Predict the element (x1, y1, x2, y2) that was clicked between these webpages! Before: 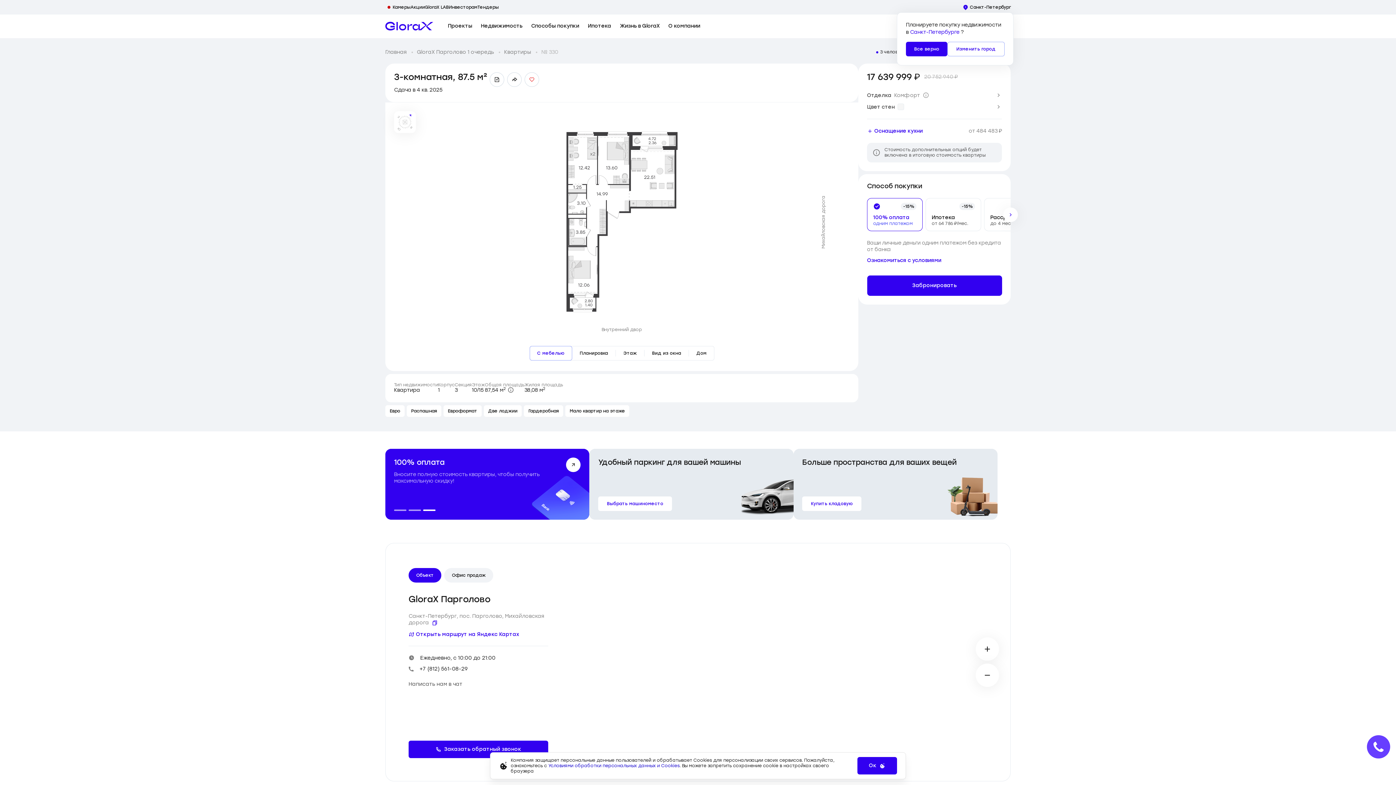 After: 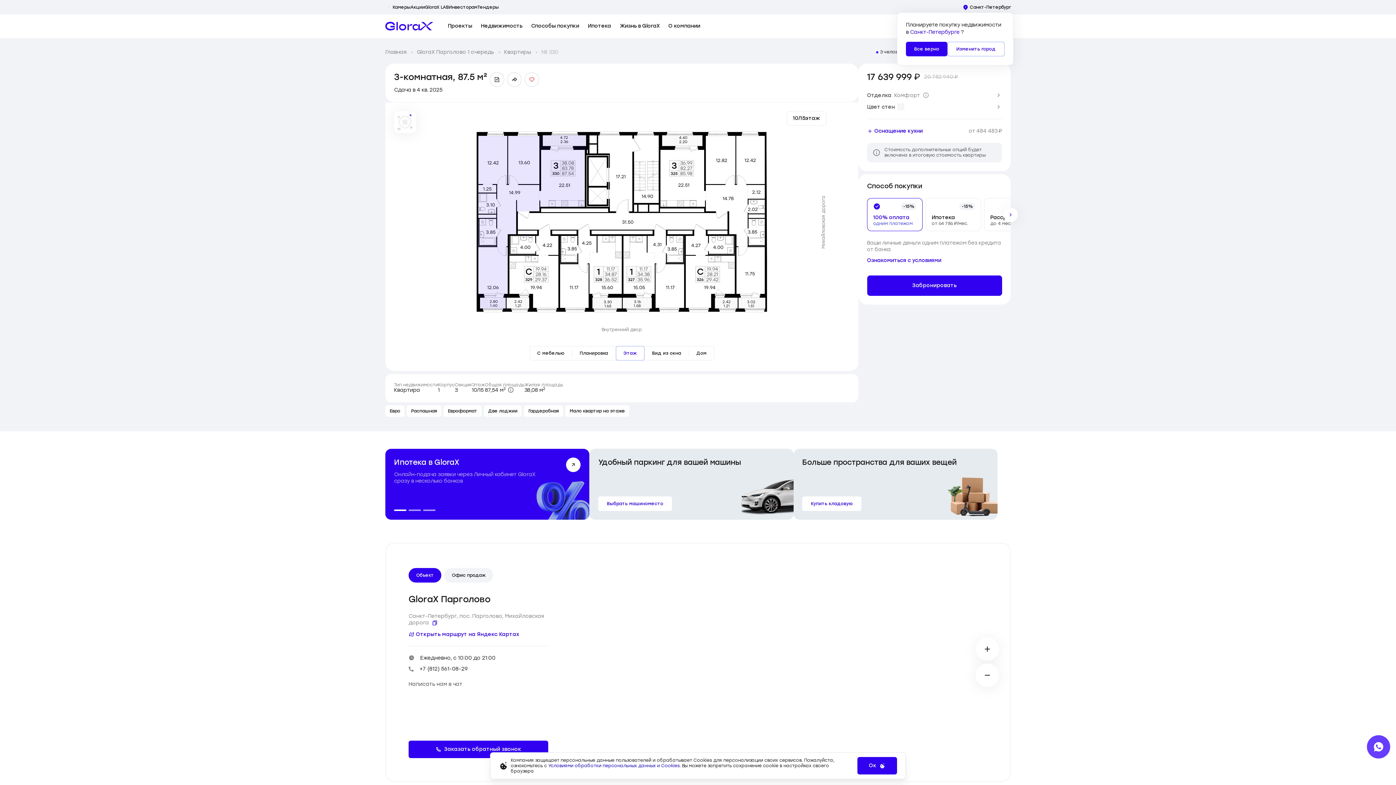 Action: bbox: (623, 350, 636, 356) label: Этаж